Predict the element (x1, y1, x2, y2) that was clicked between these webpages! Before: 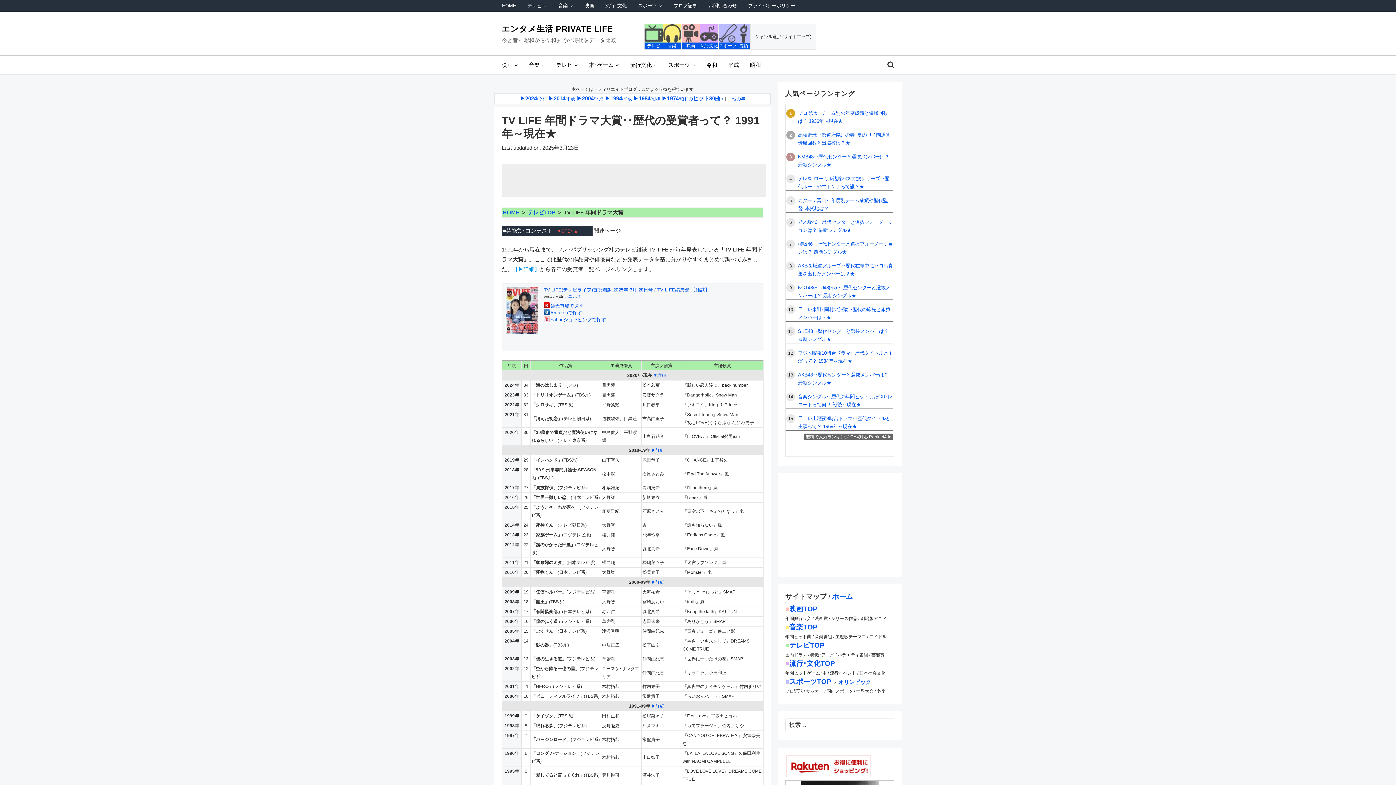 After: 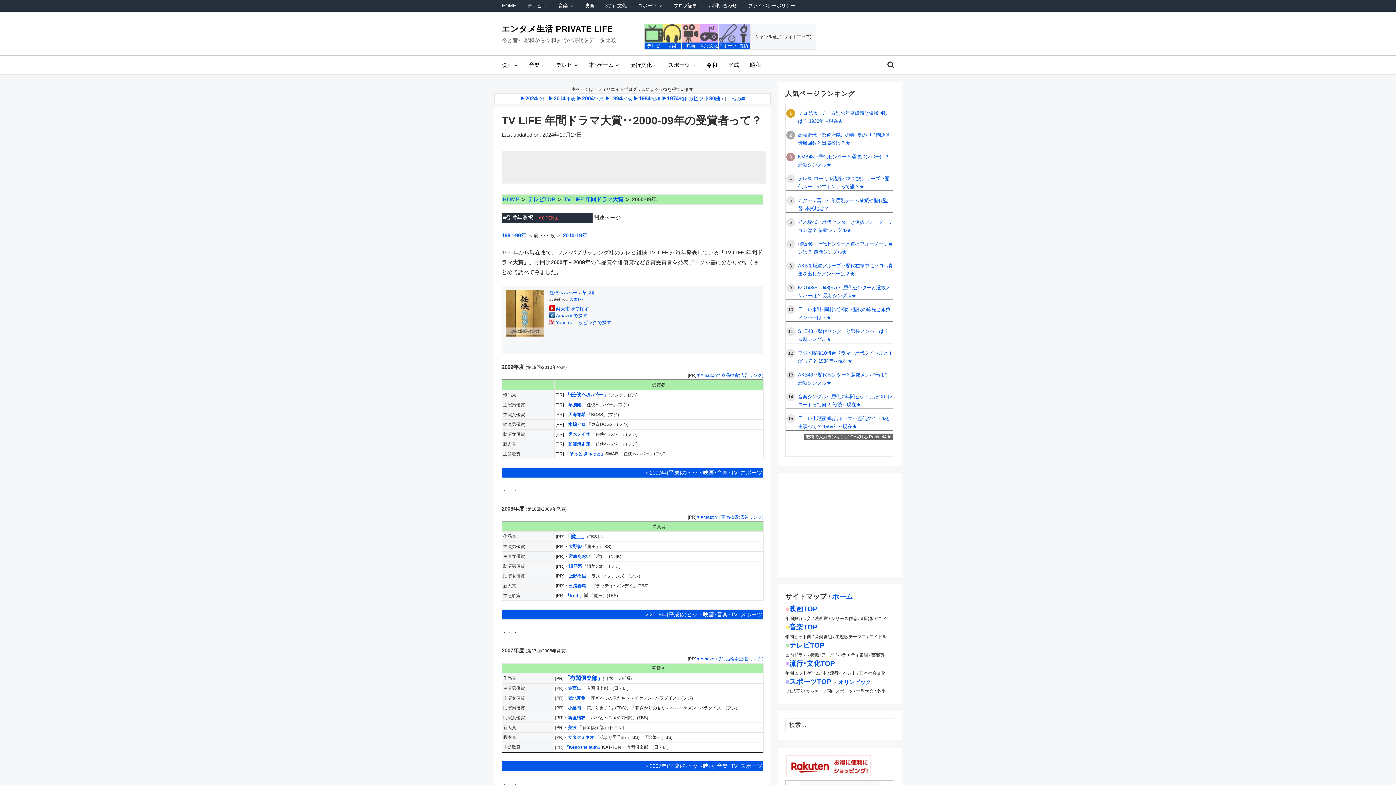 Action: label: ▶詳細 bbox: (651, 580, 664, 585)